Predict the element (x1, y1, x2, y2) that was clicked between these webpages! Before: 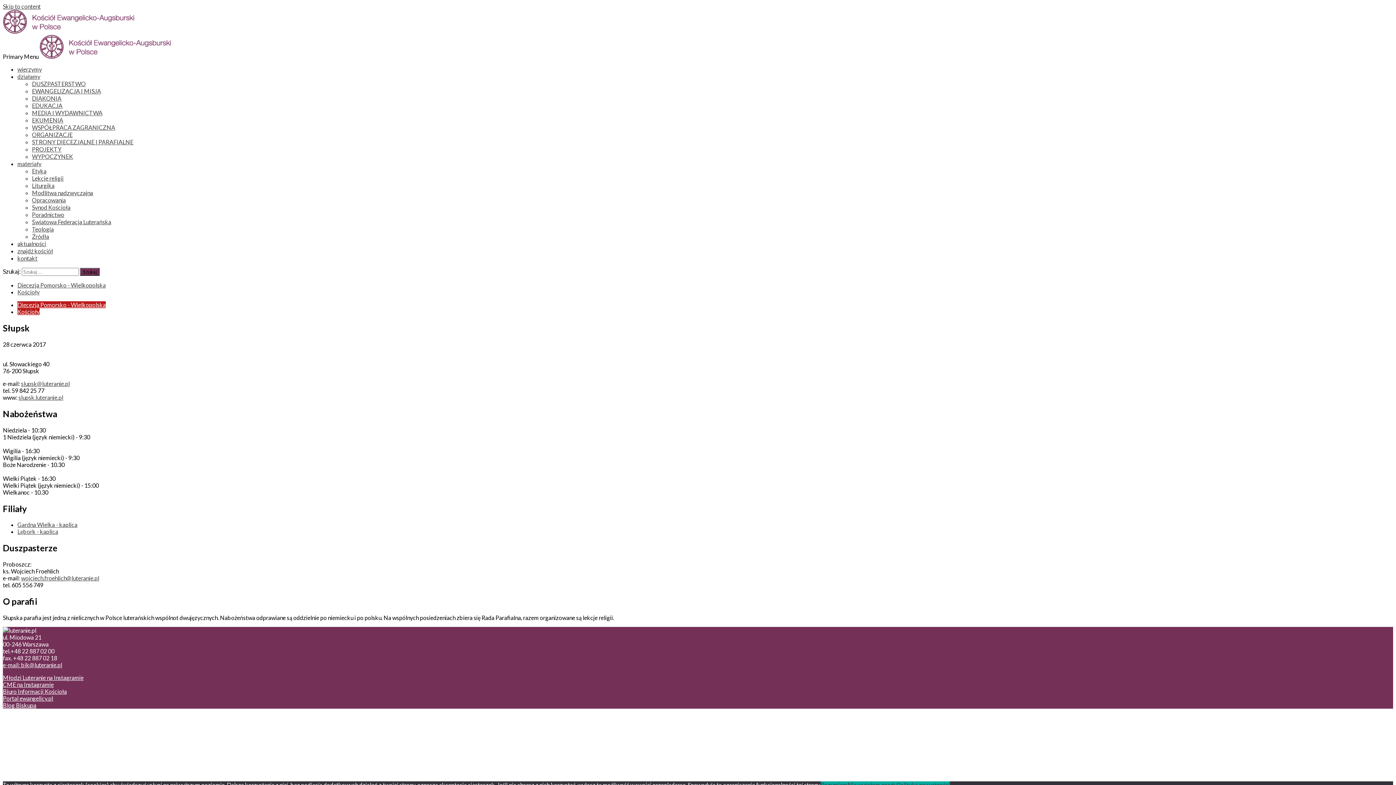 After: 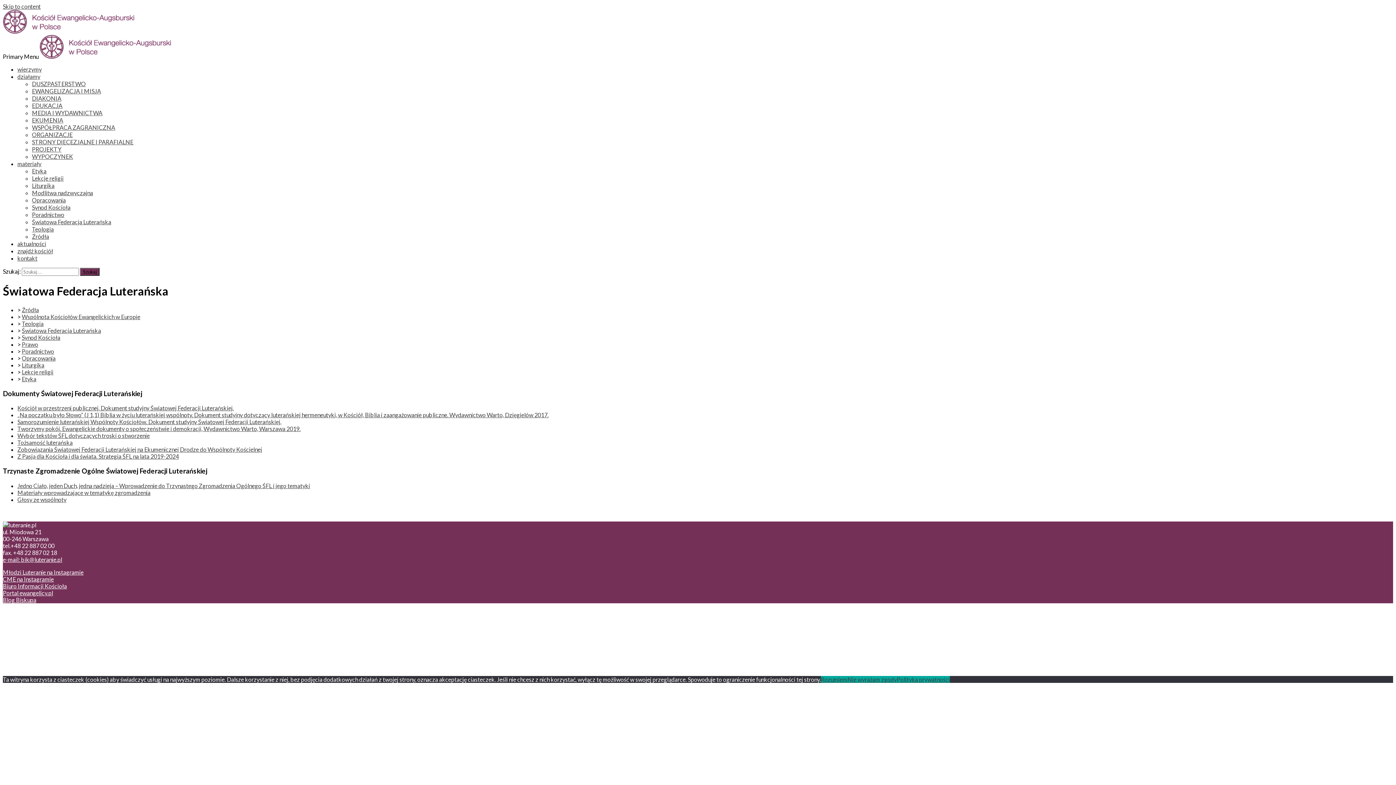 Action: label: Światowa Federacja Luterańska bbox: (32, 218, 111, 225)